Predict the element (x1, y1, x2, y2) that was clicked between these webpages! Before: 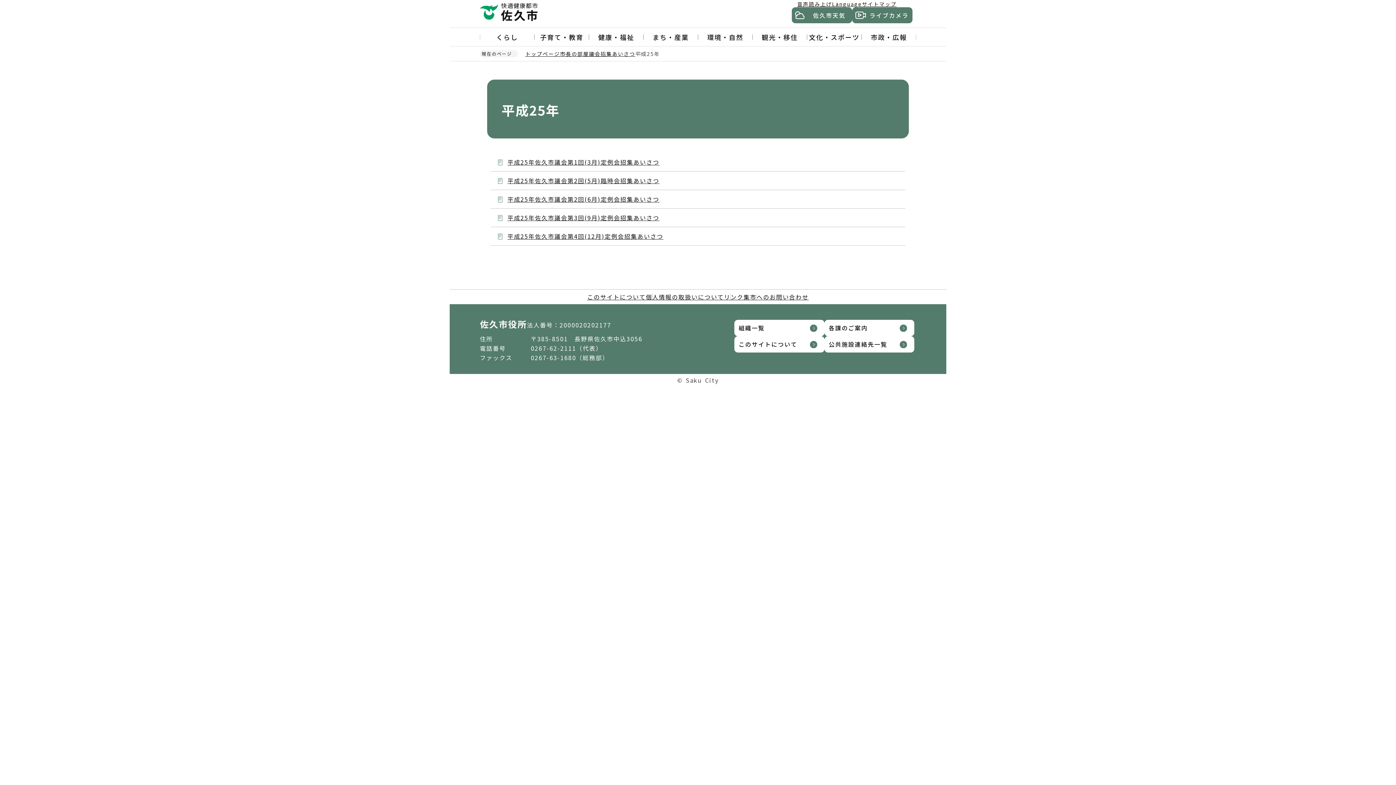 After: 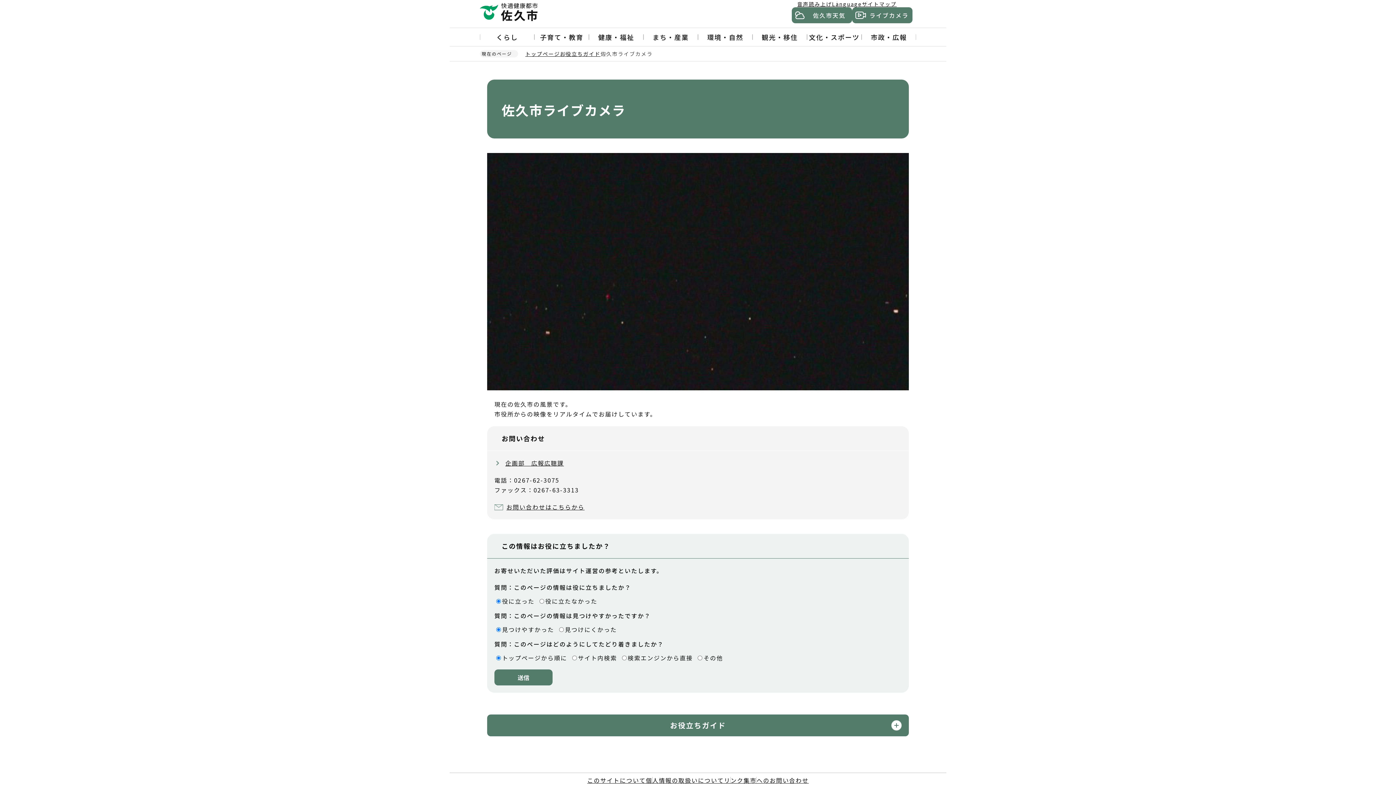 Action: bbox: (852, 7, 912, 23) label: ライブカメラ